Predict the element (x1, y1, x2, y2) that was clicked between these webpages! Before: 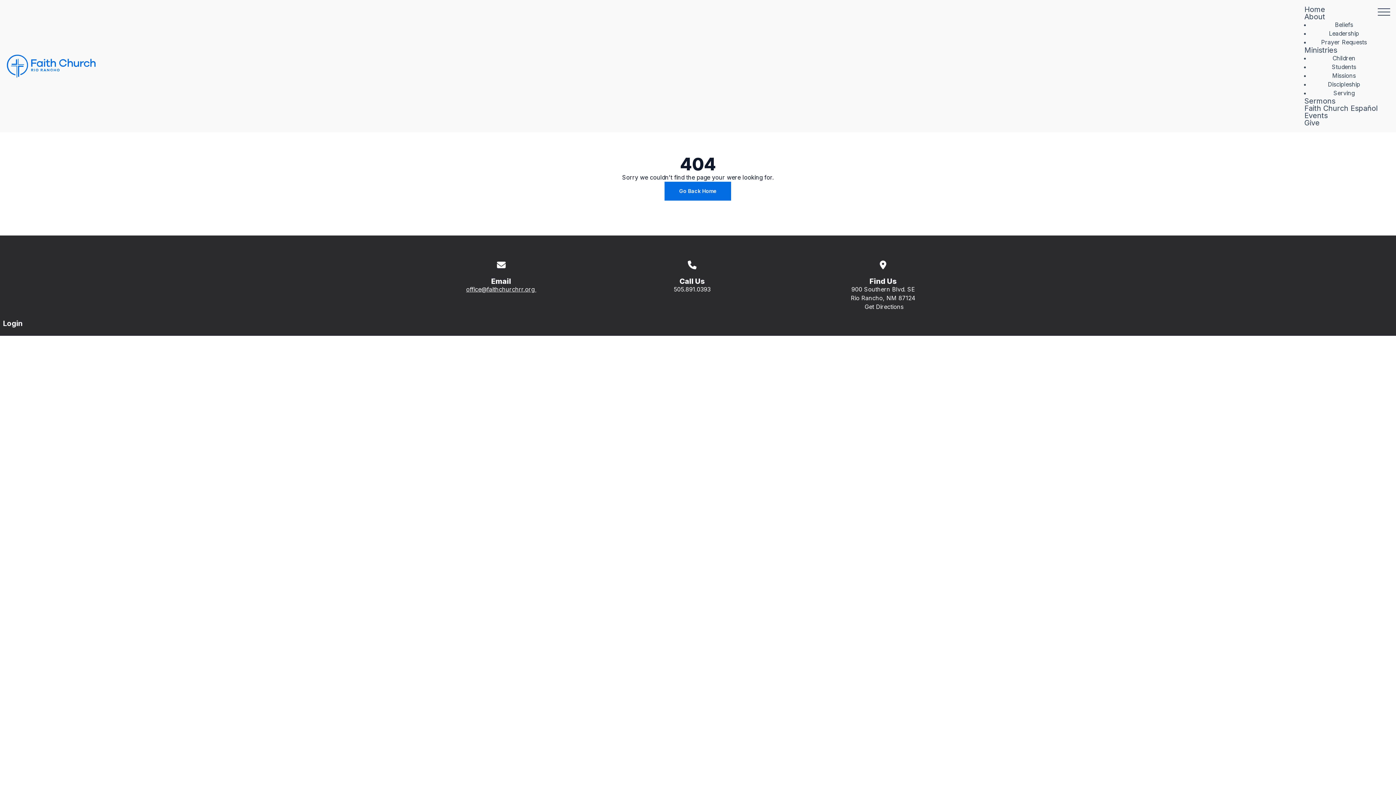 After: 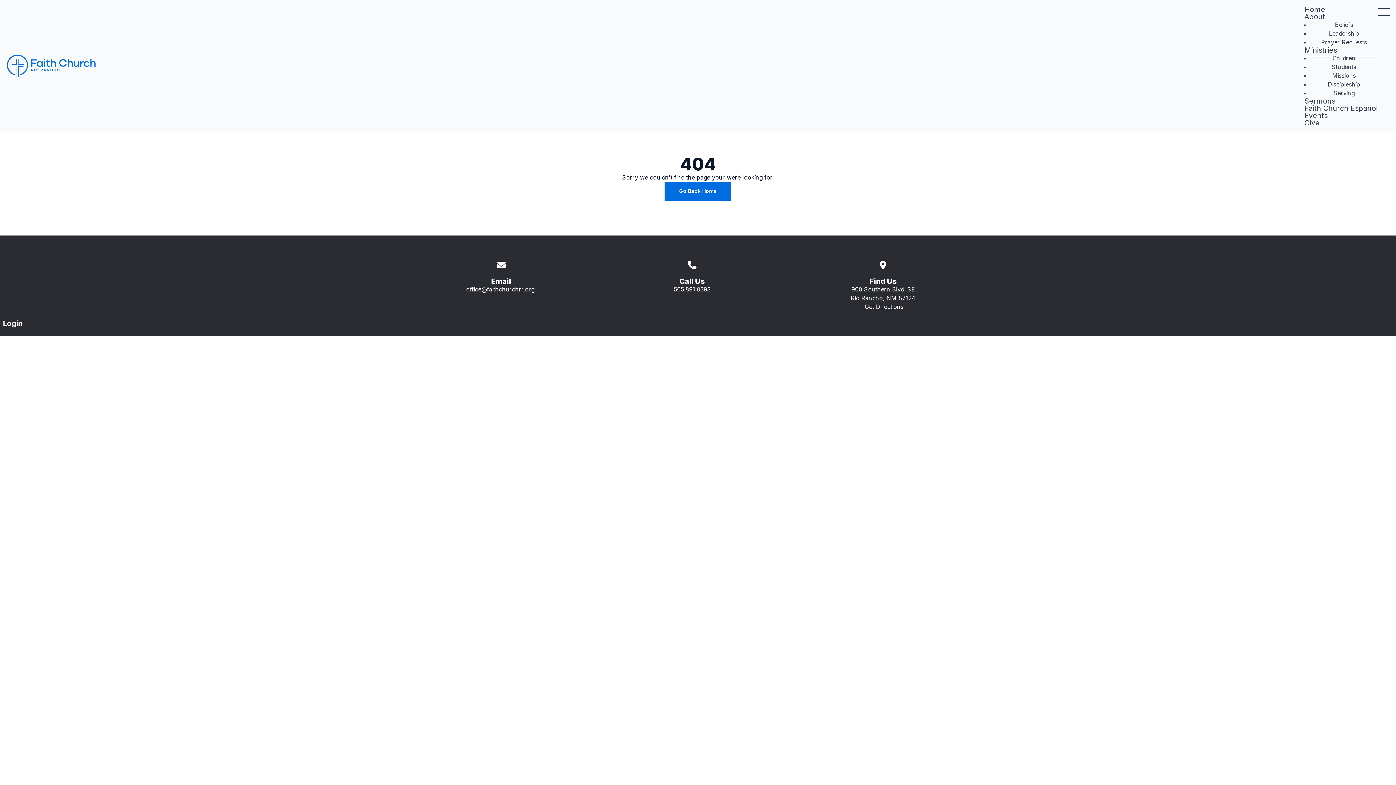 Action: label: Ministries bbox: (1304, 46, 1378, 53)